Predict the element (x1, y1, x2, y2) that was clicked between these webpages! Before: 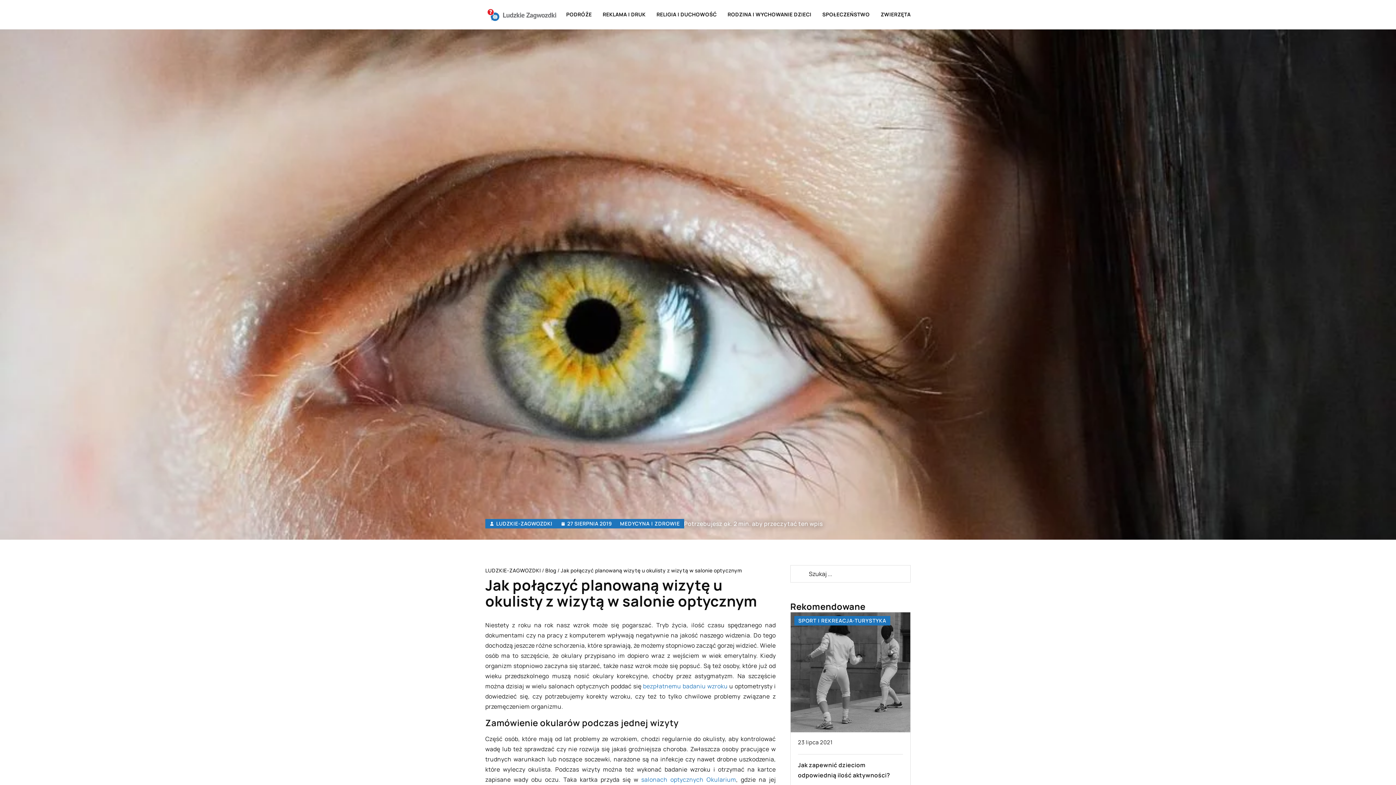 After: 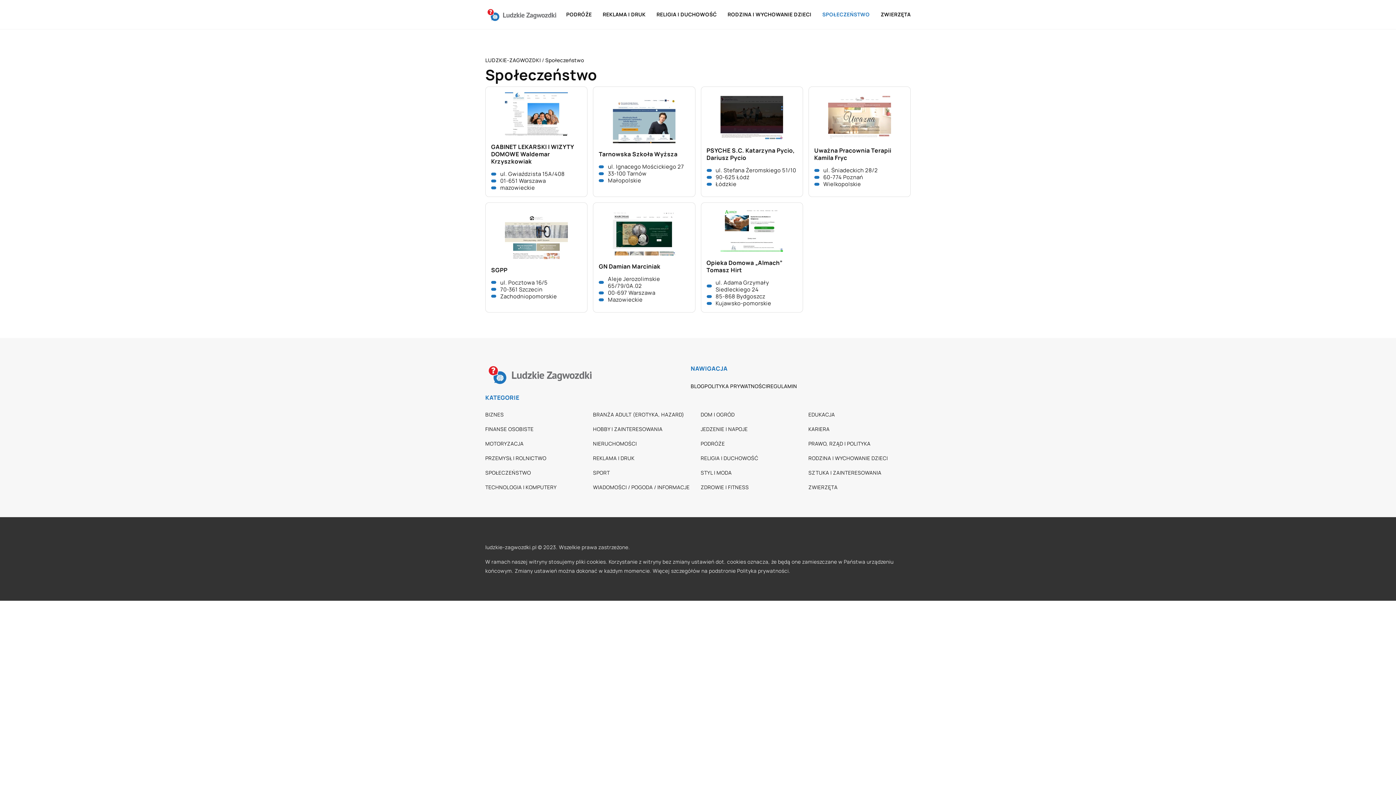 Action: label: SPOŁECZEŃSTWO bbox: (822, 9, 870, 20)